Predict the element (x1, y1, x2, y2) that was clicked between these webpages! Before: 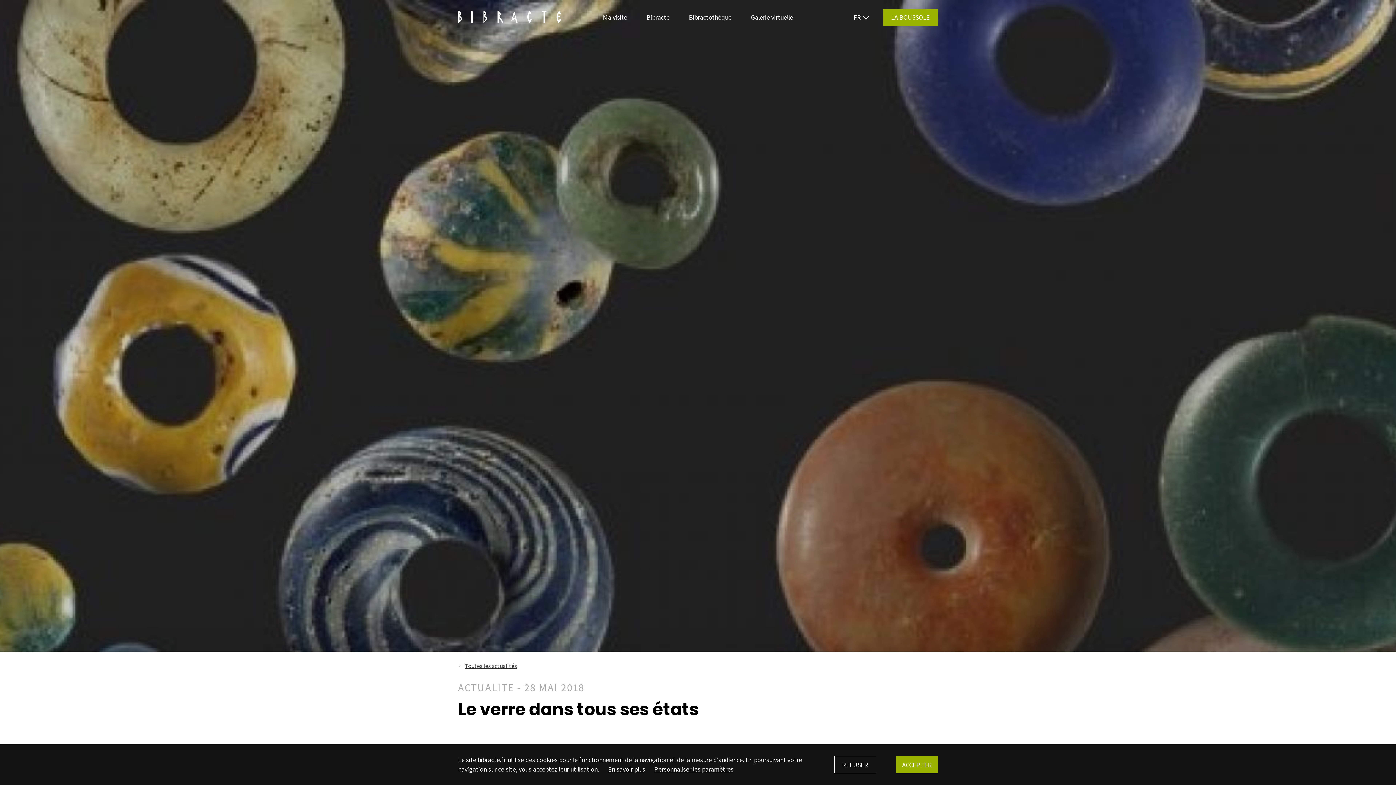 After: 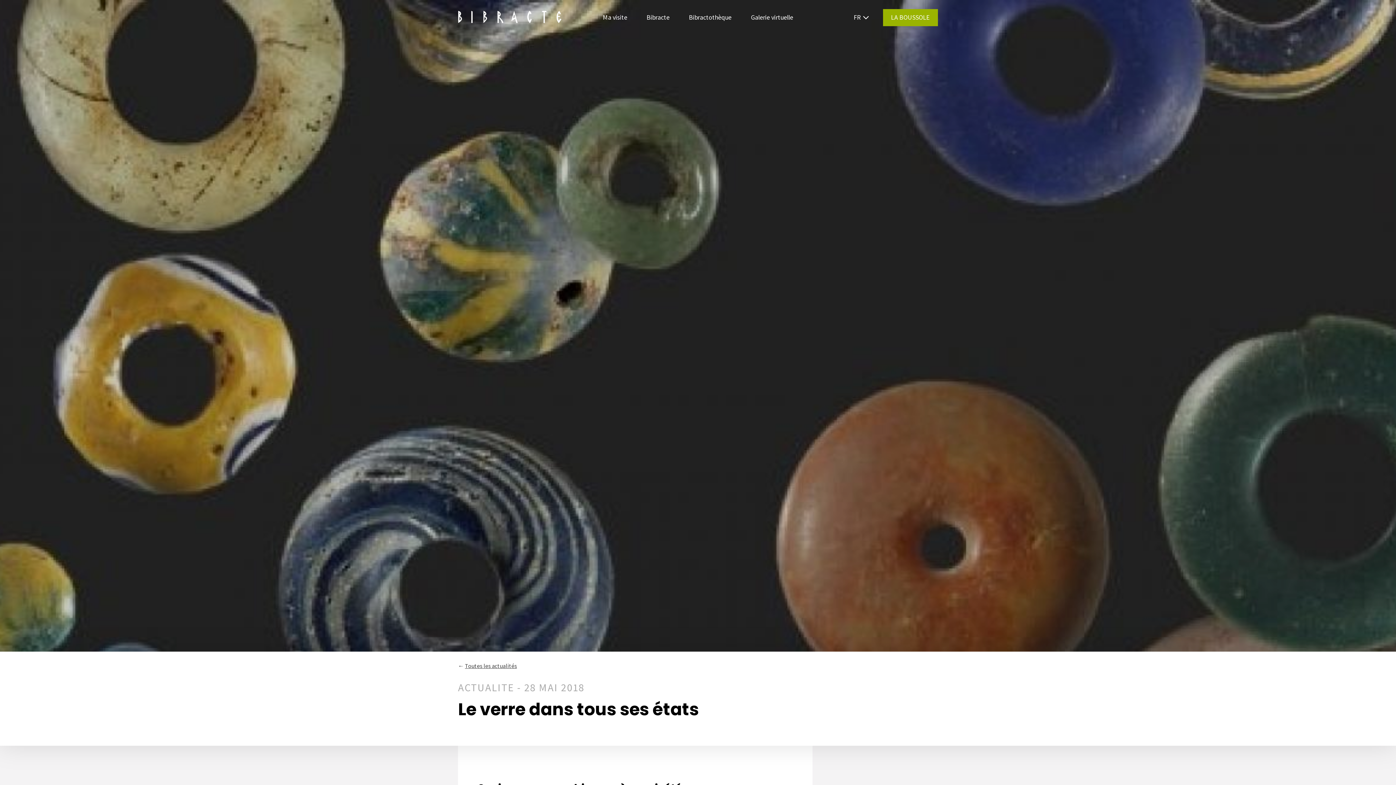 Action: bbox: (896, 756, 938, 773) label: ACCEPTER